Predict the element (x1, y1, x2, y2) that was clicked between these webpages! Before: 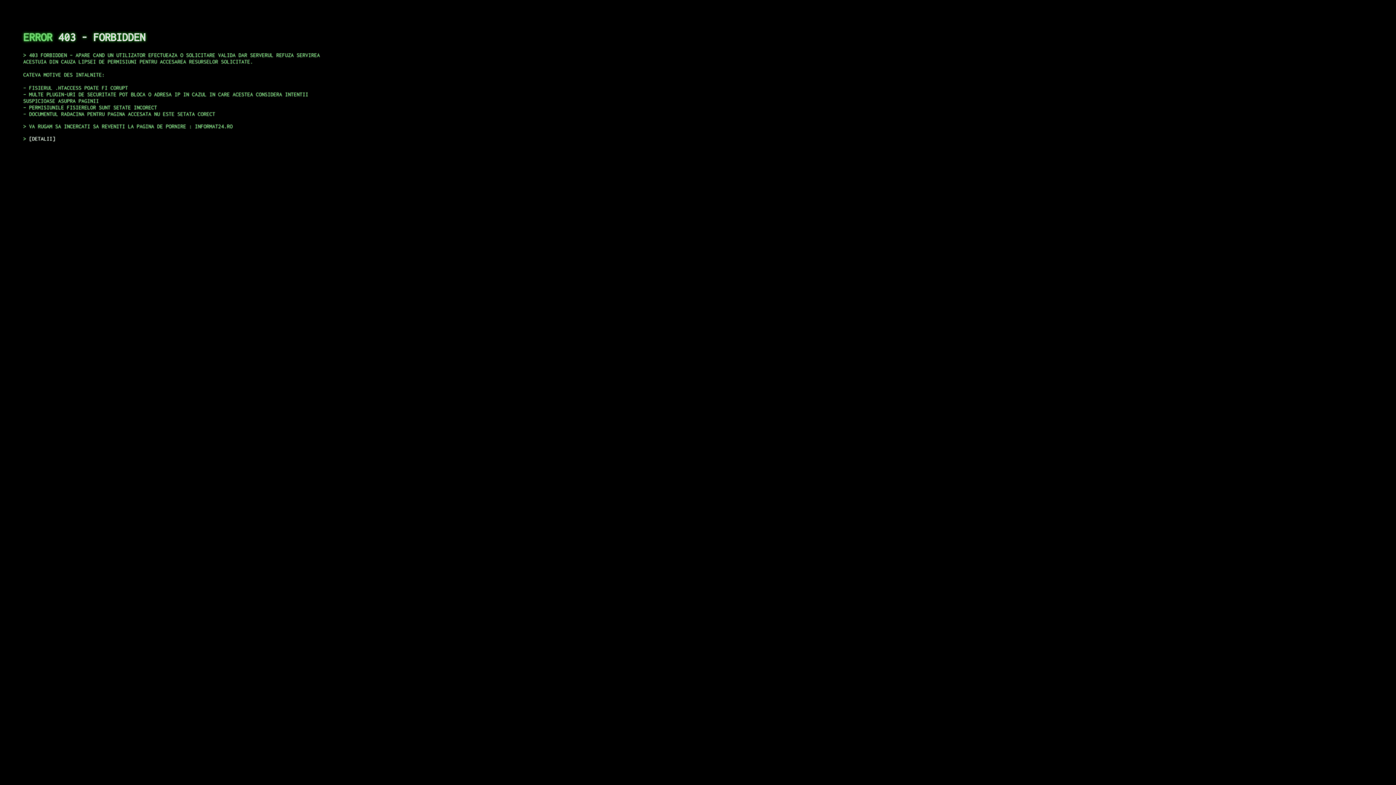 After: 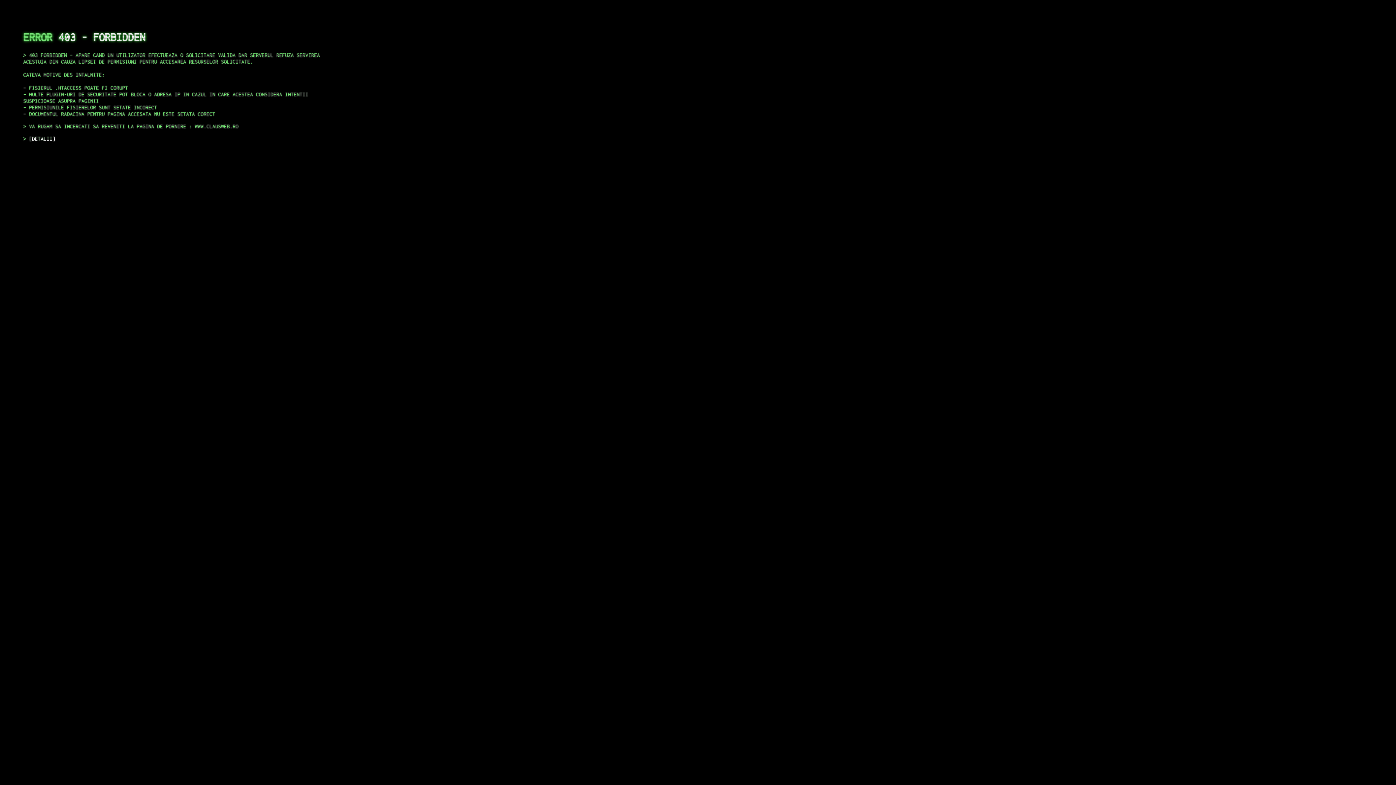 Action: bbox: (29, 135, 55, 141) label: DETALII